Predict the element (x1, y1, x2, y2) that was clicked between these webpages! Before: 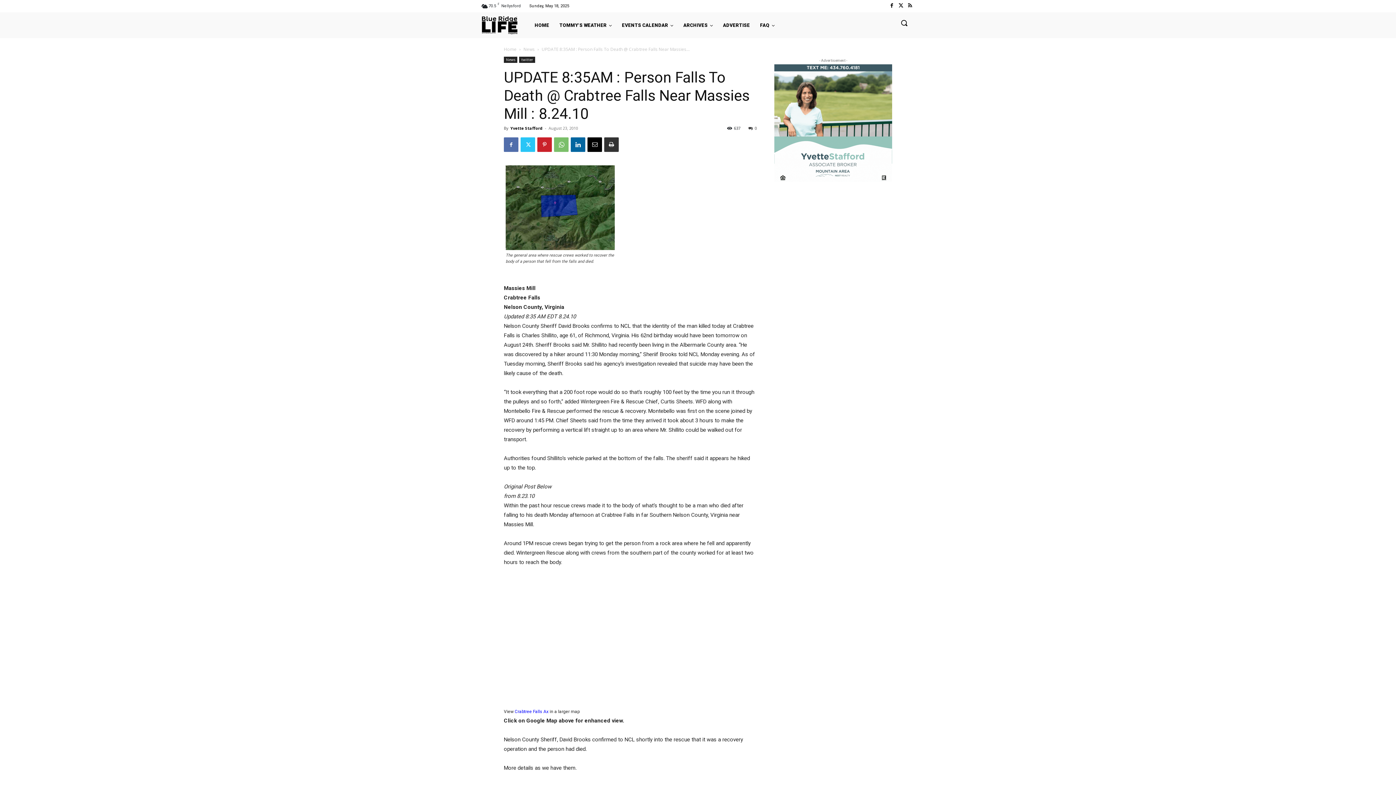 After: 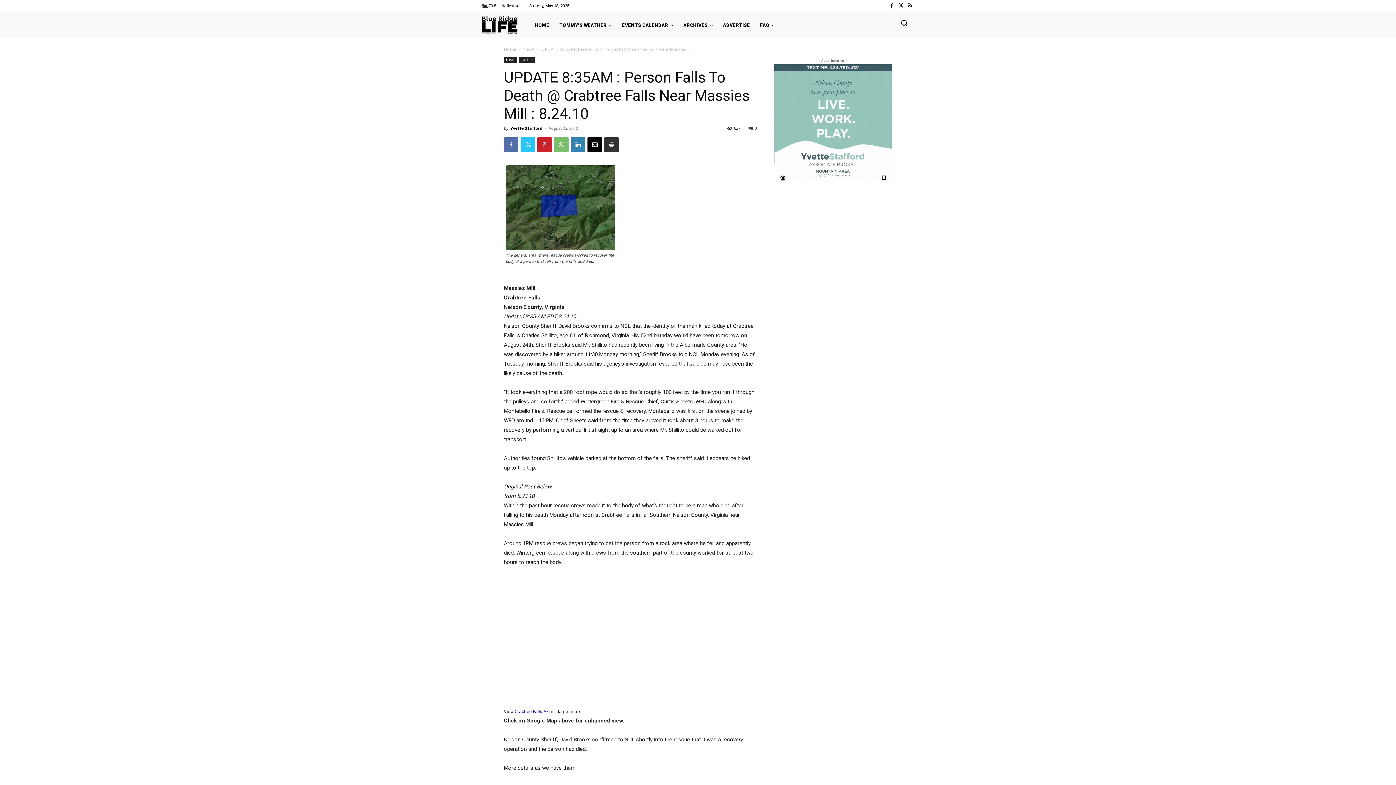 Action: bbox: (570, 137, 585, 152)